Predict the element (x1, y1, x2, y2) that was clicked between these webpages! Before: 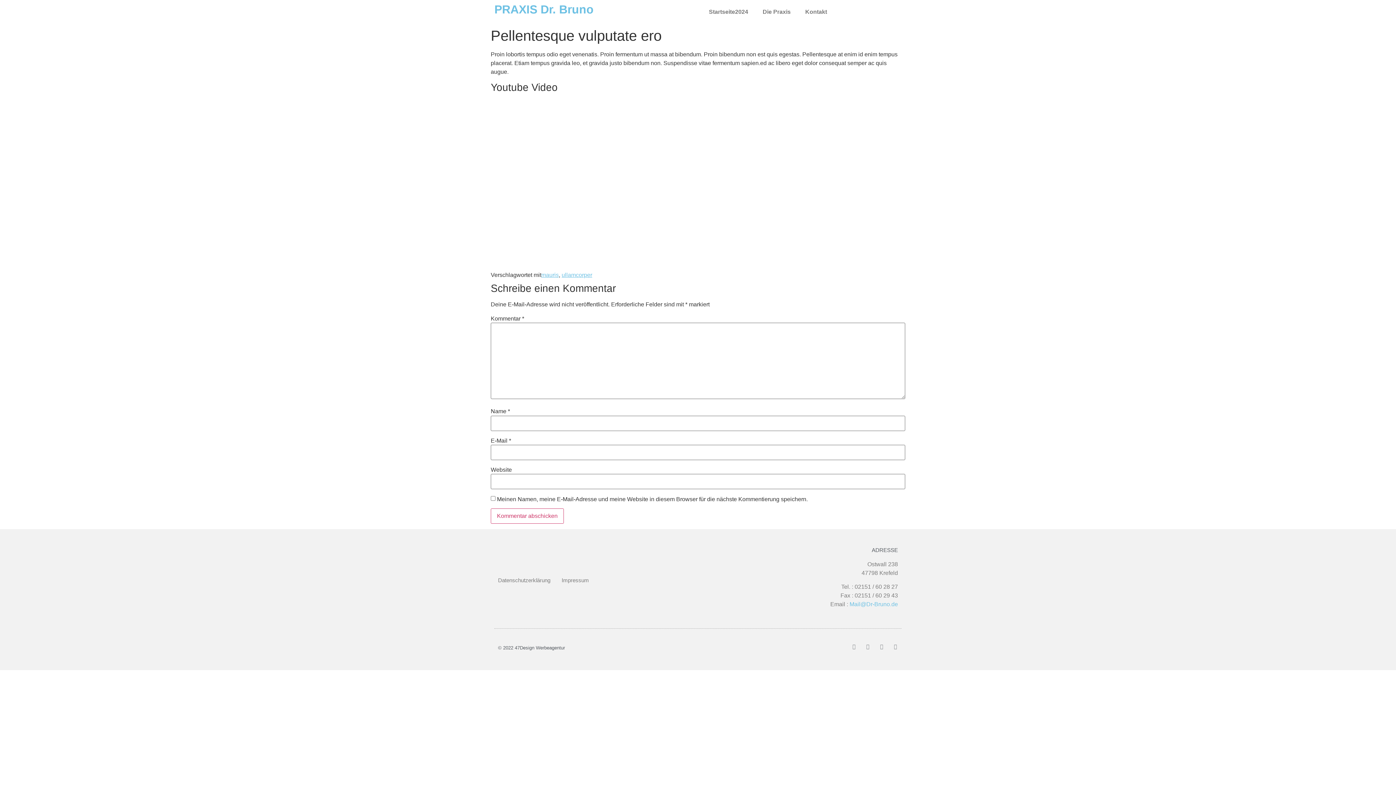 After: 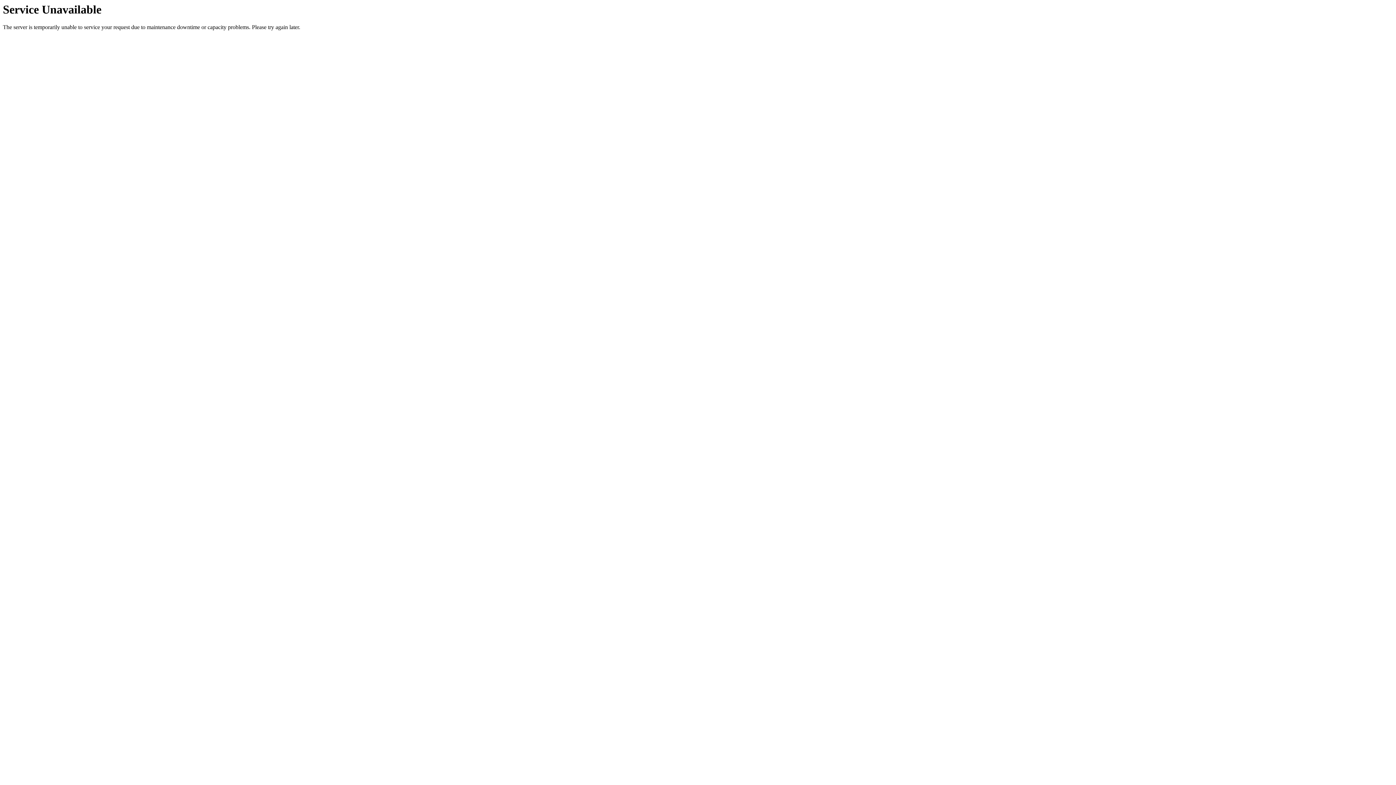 Action: bbox: (561, 572, 589, 589) label: Impressum